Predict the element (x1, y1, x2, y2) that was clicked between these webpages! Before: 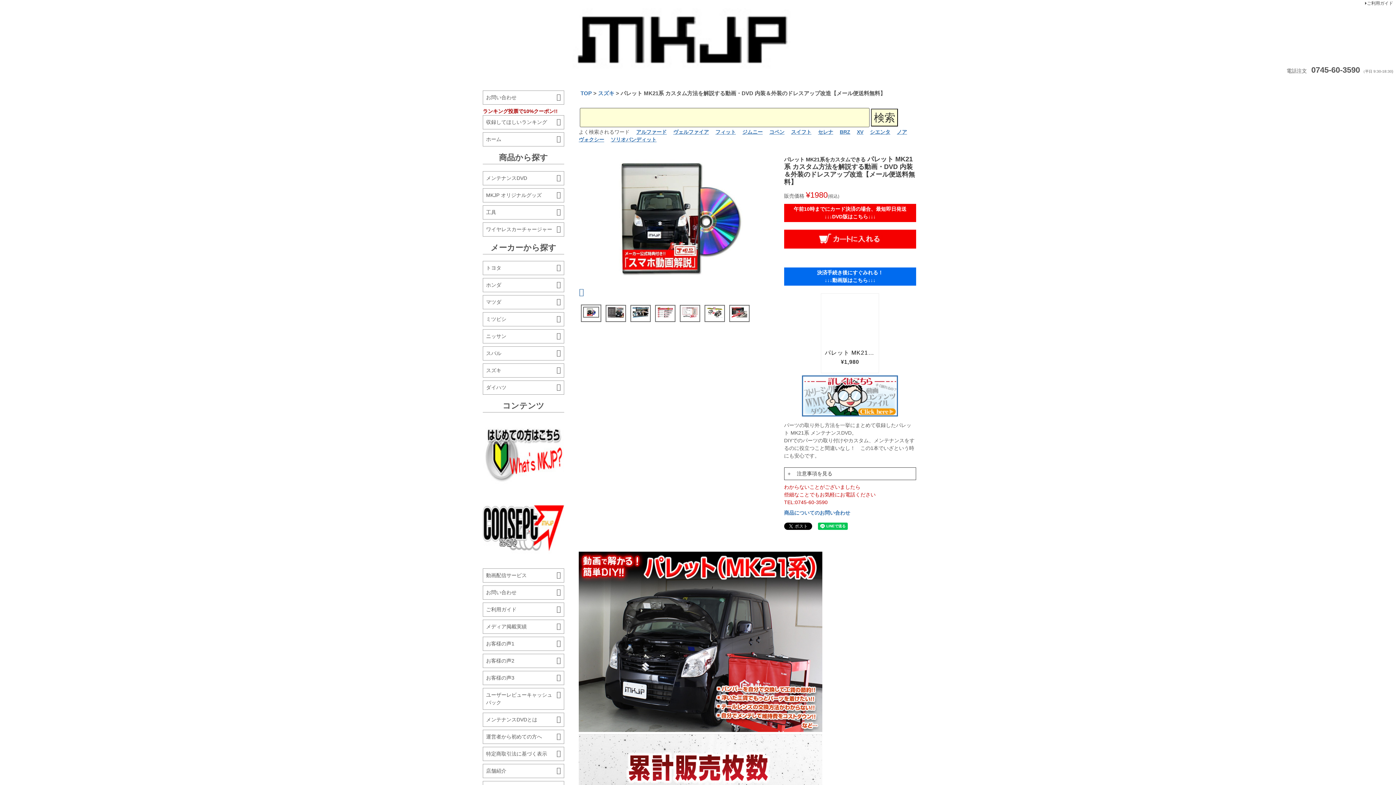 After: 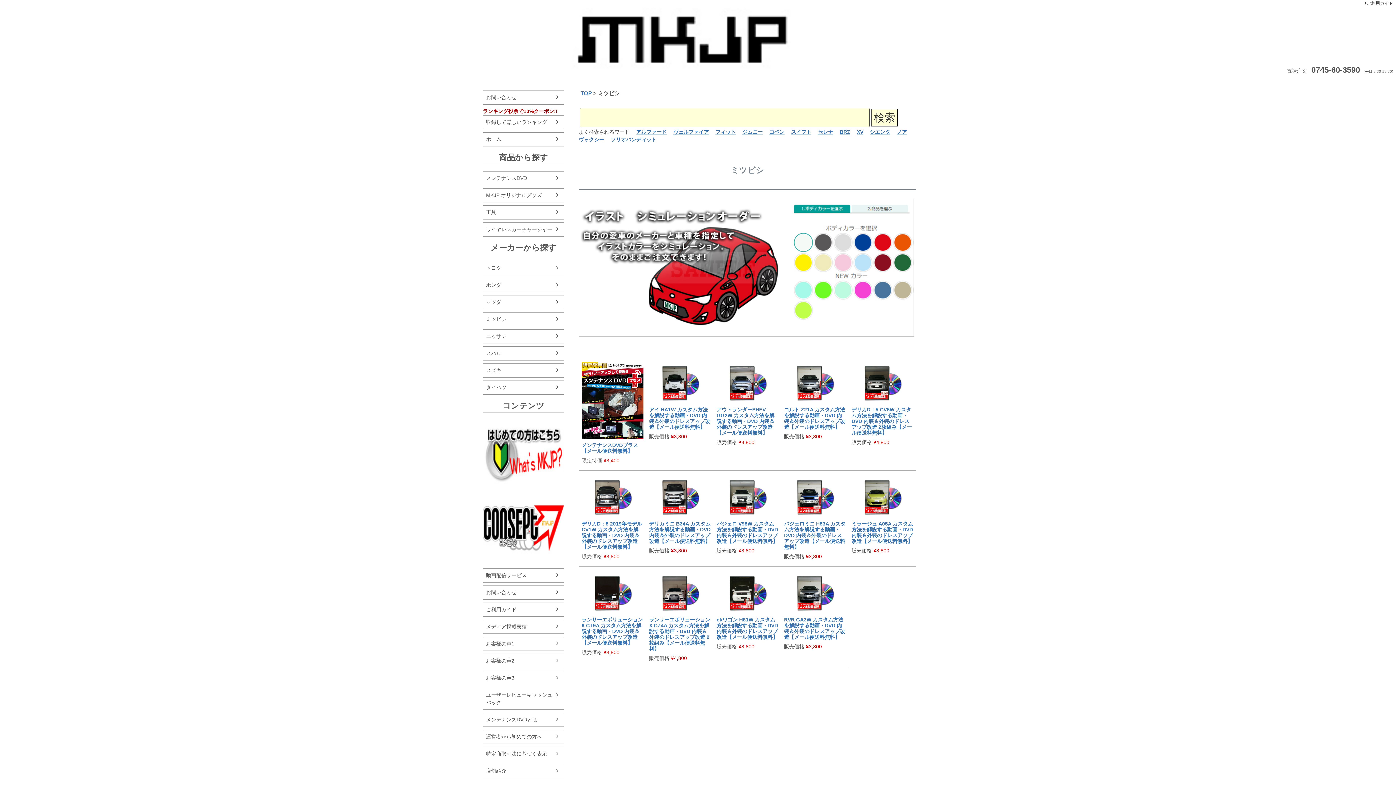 Action: bbox: (483, 312, 564, 326) label: ミツビシ